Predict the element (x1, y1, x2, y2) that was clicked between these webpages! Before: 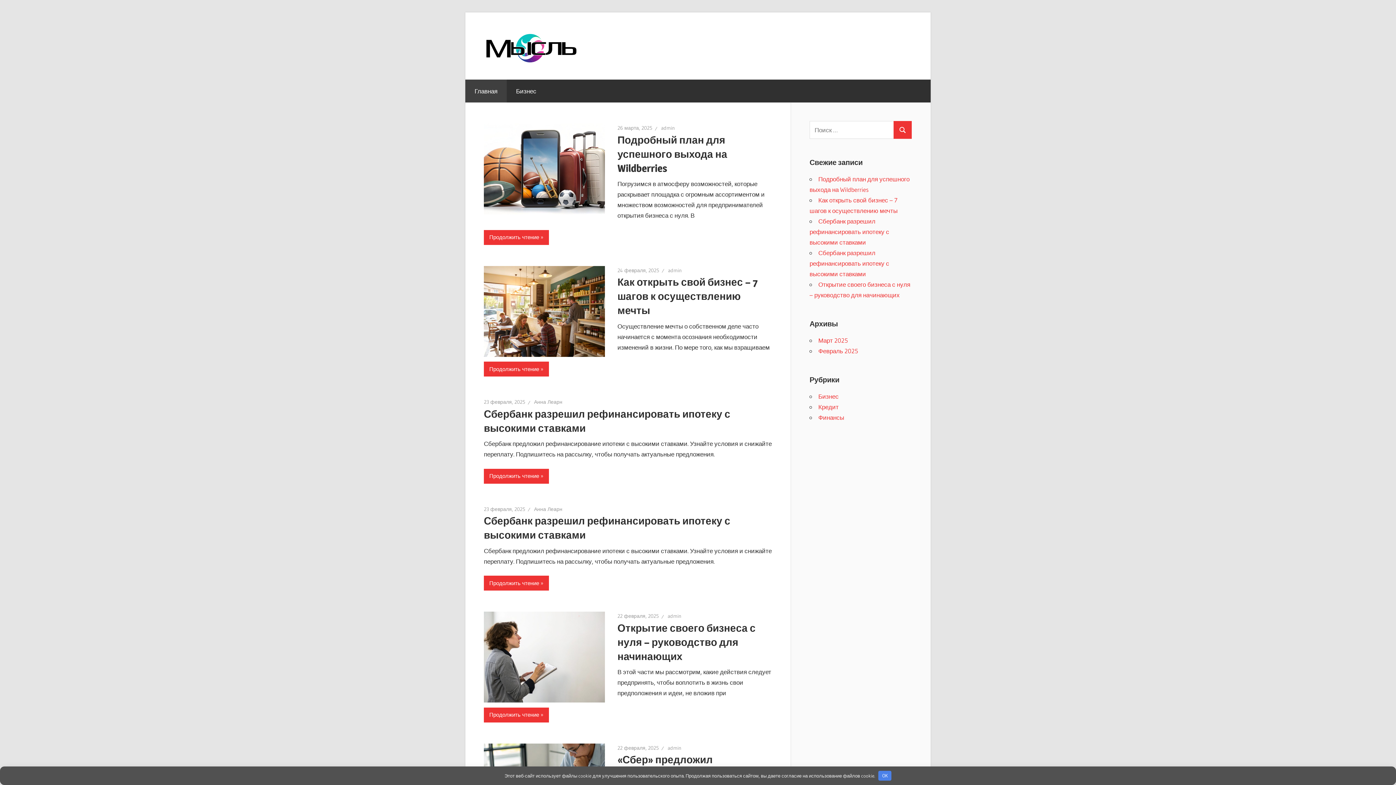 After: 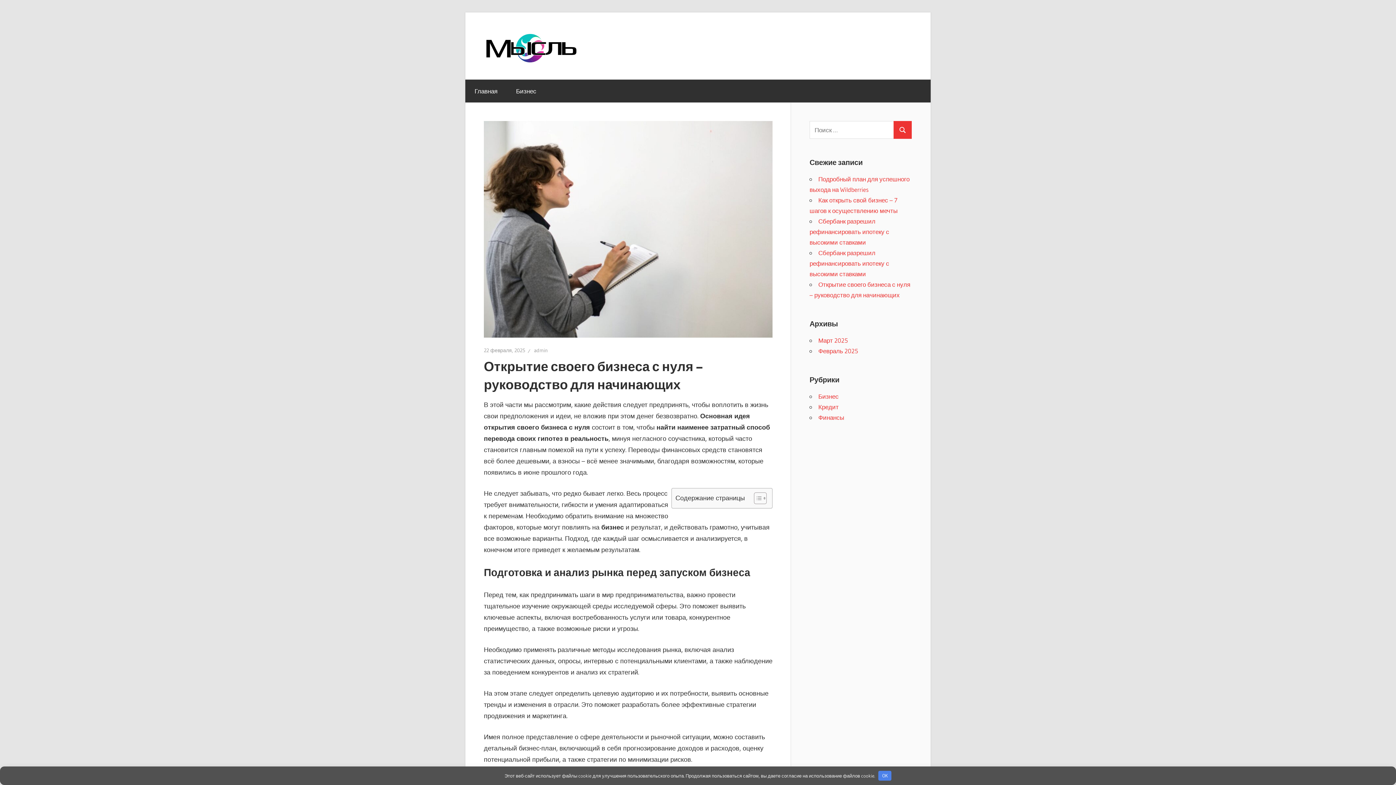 Action: bbox: (484, 707, 549, 722) label: Продолжить чтение